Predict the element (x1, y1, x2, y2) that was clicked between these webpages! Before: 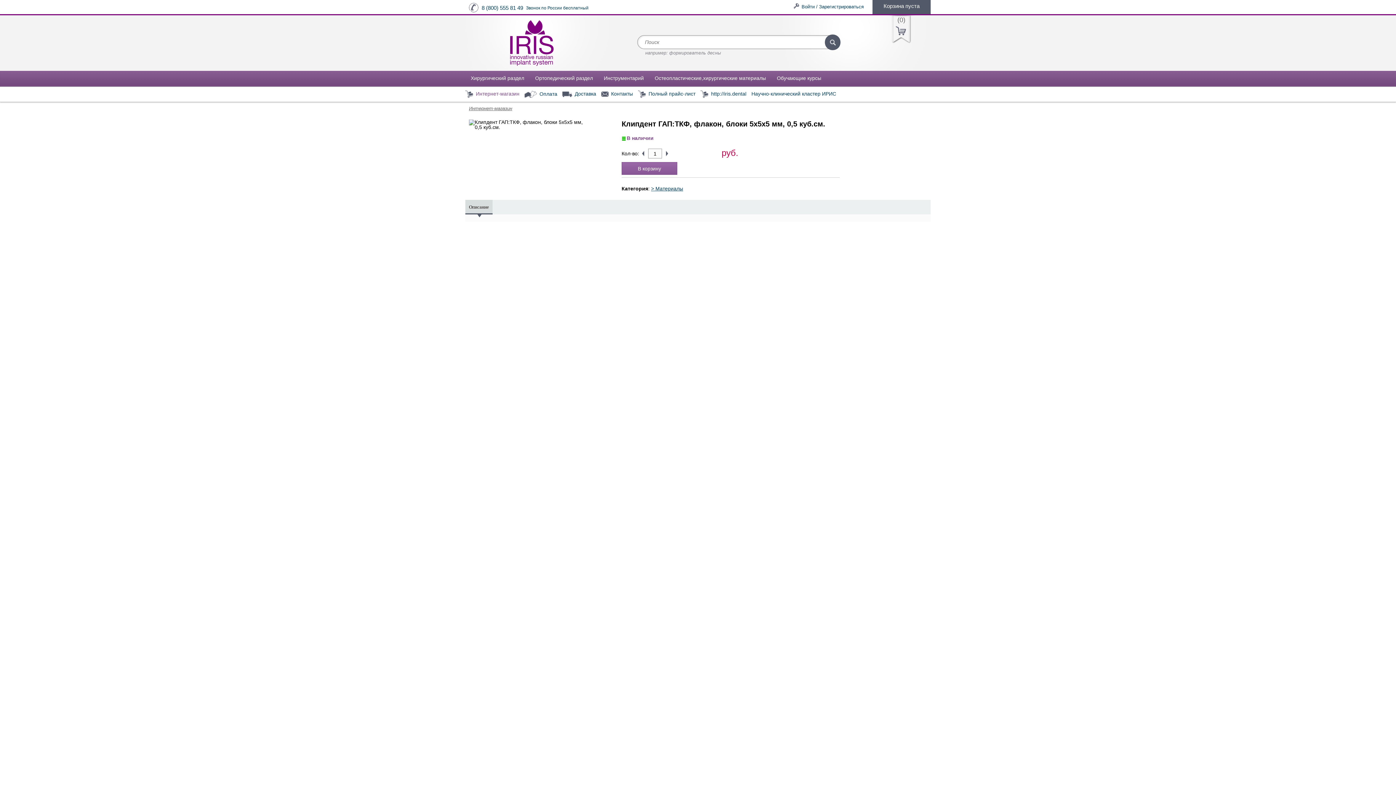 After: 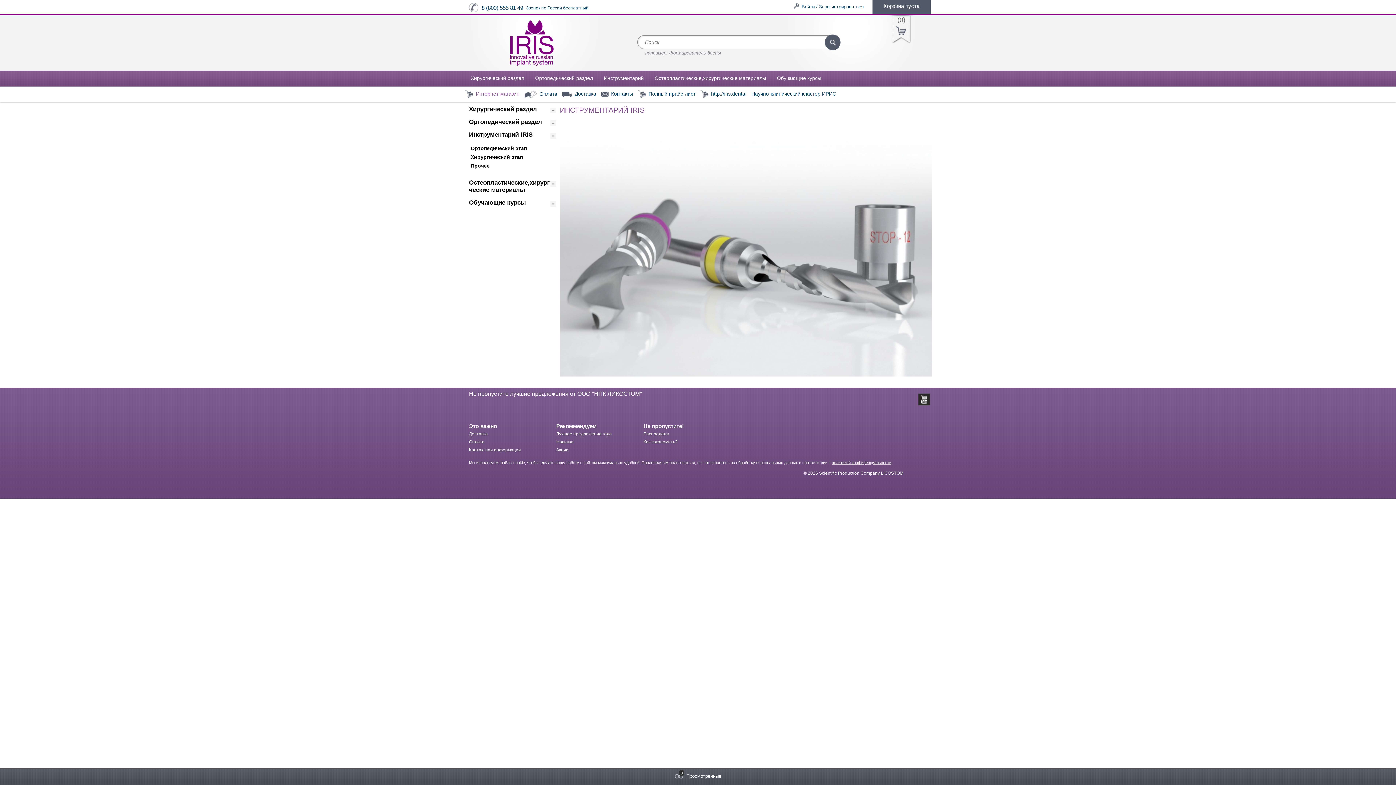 Action: label: Инструментарий bbox: (598, 70, 649, 86)